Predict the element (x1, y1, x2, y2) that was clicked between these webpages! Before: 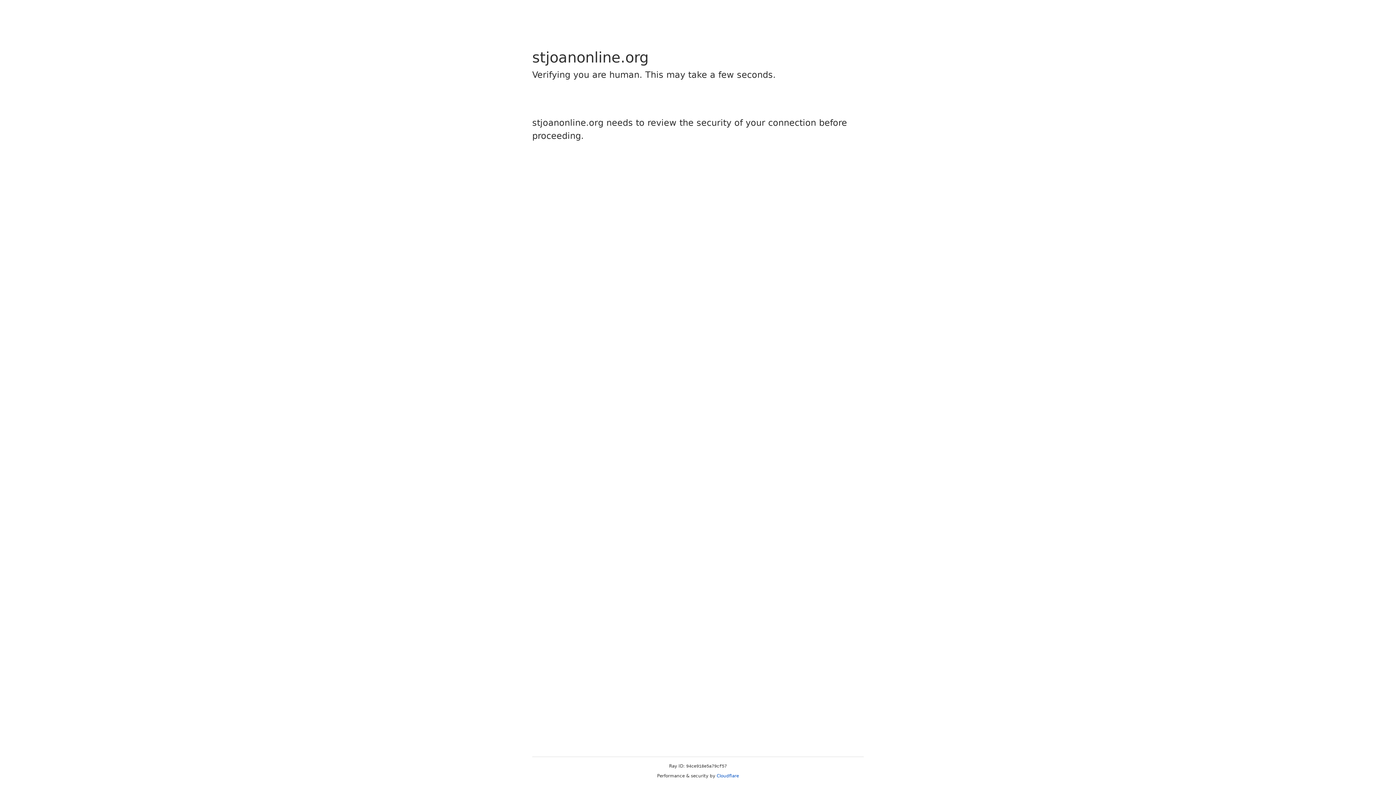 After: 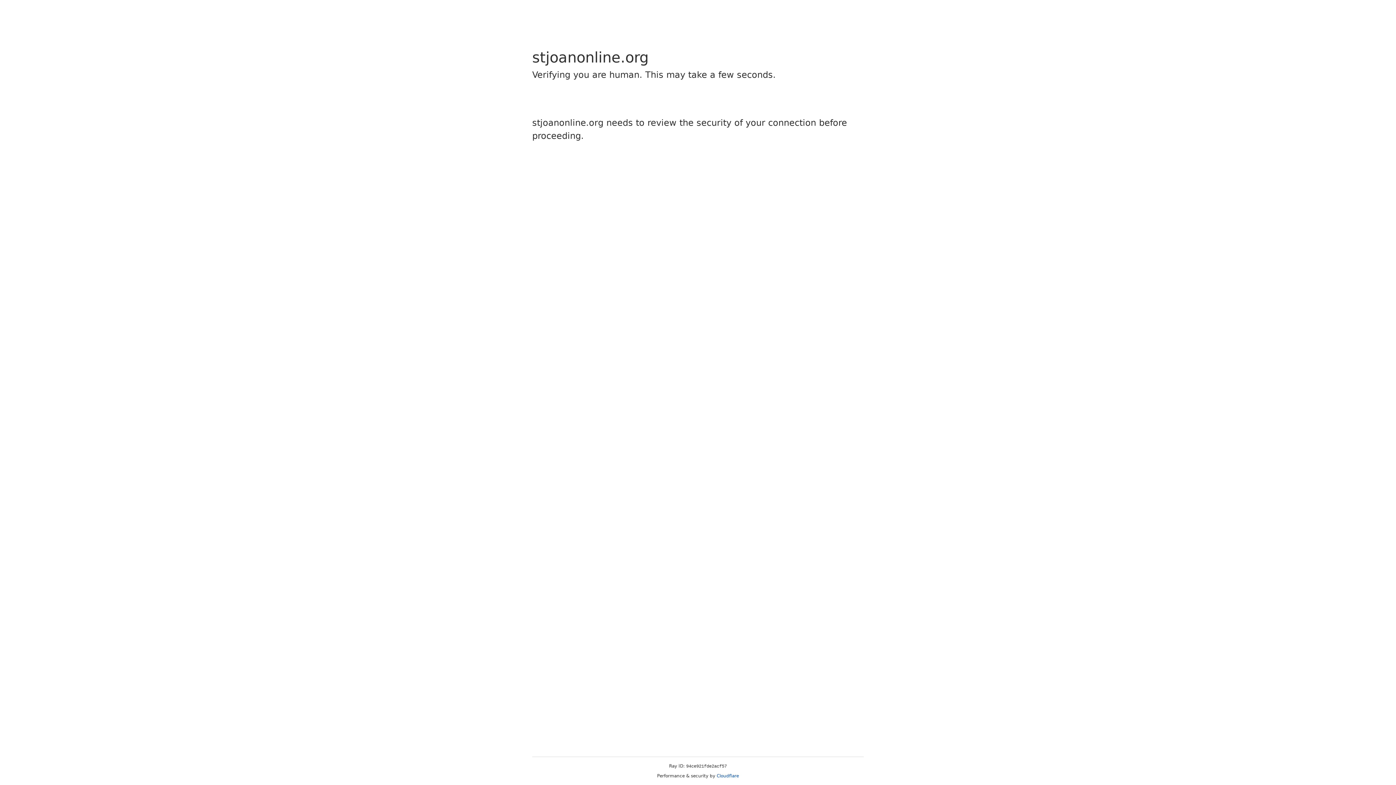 Action: bbox: (716, 773, 739, 778) label: Cloudflare